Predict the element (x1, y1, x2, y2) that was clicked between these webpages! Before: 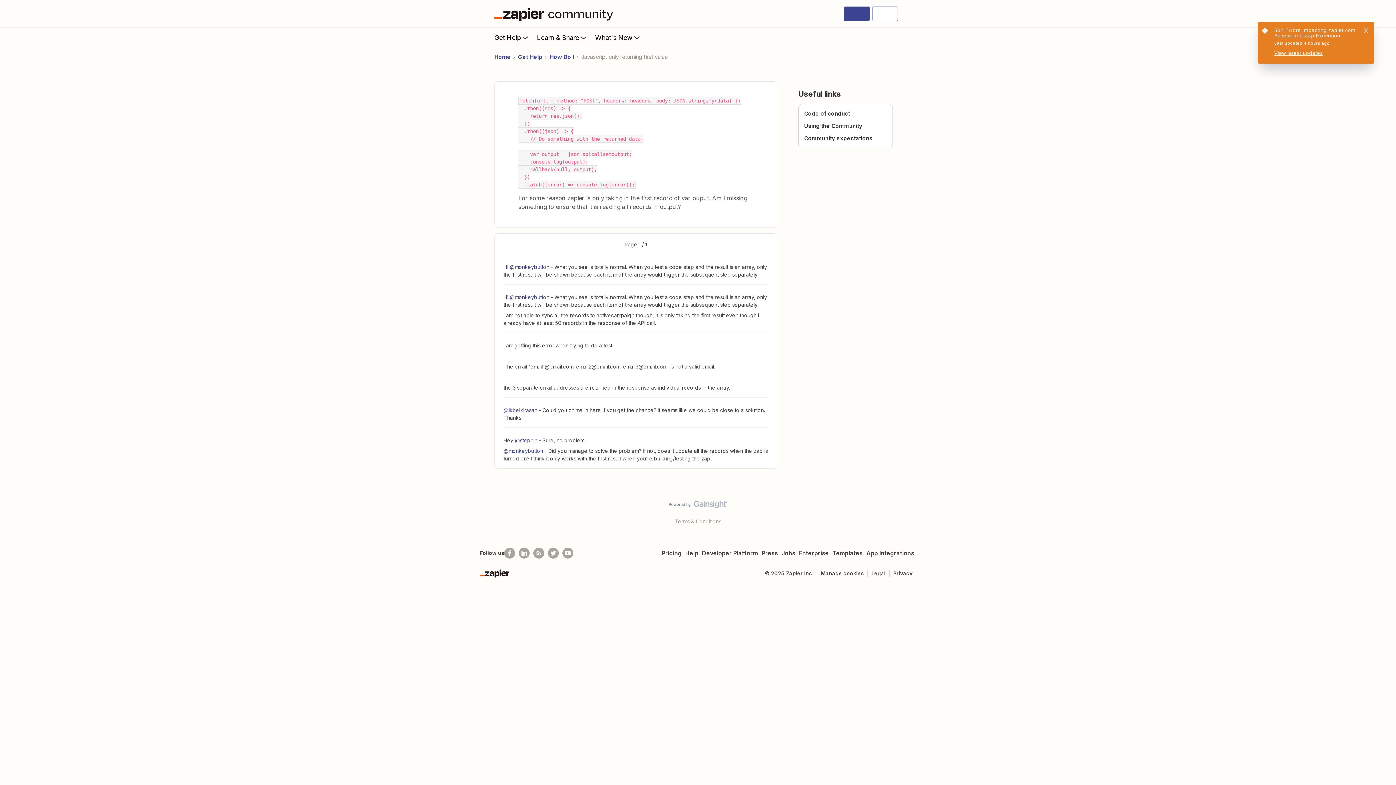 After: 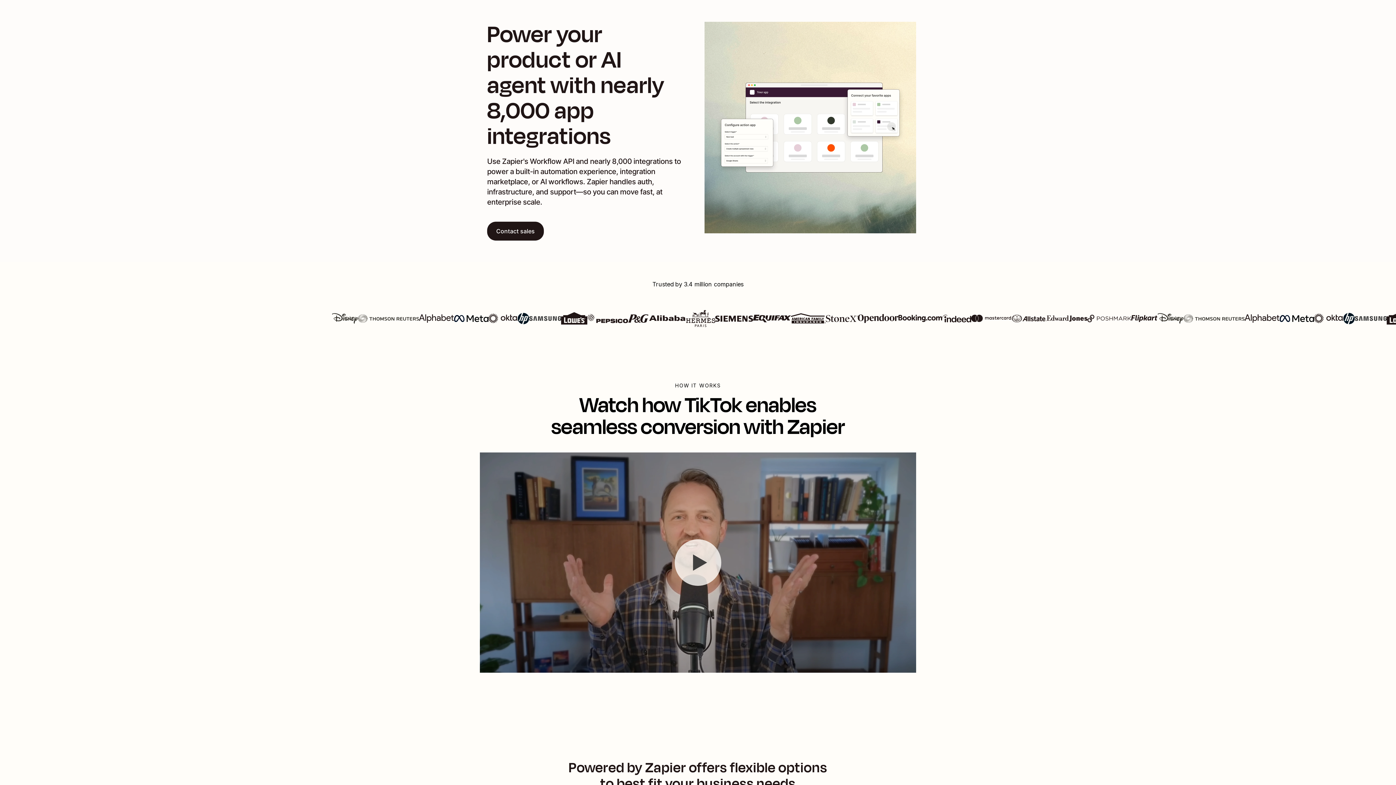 Action: bbox: (700, 549, 760, 557) label: Developer Platform